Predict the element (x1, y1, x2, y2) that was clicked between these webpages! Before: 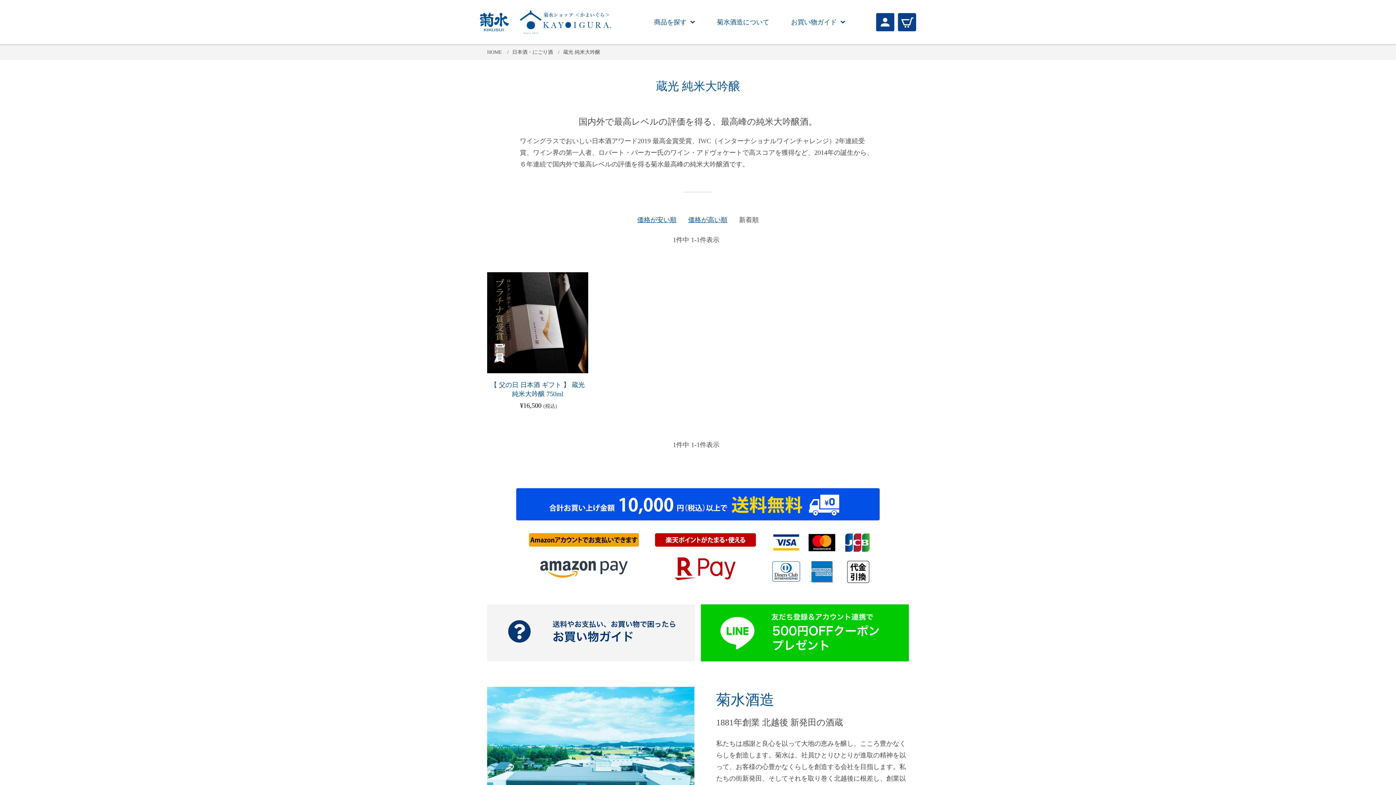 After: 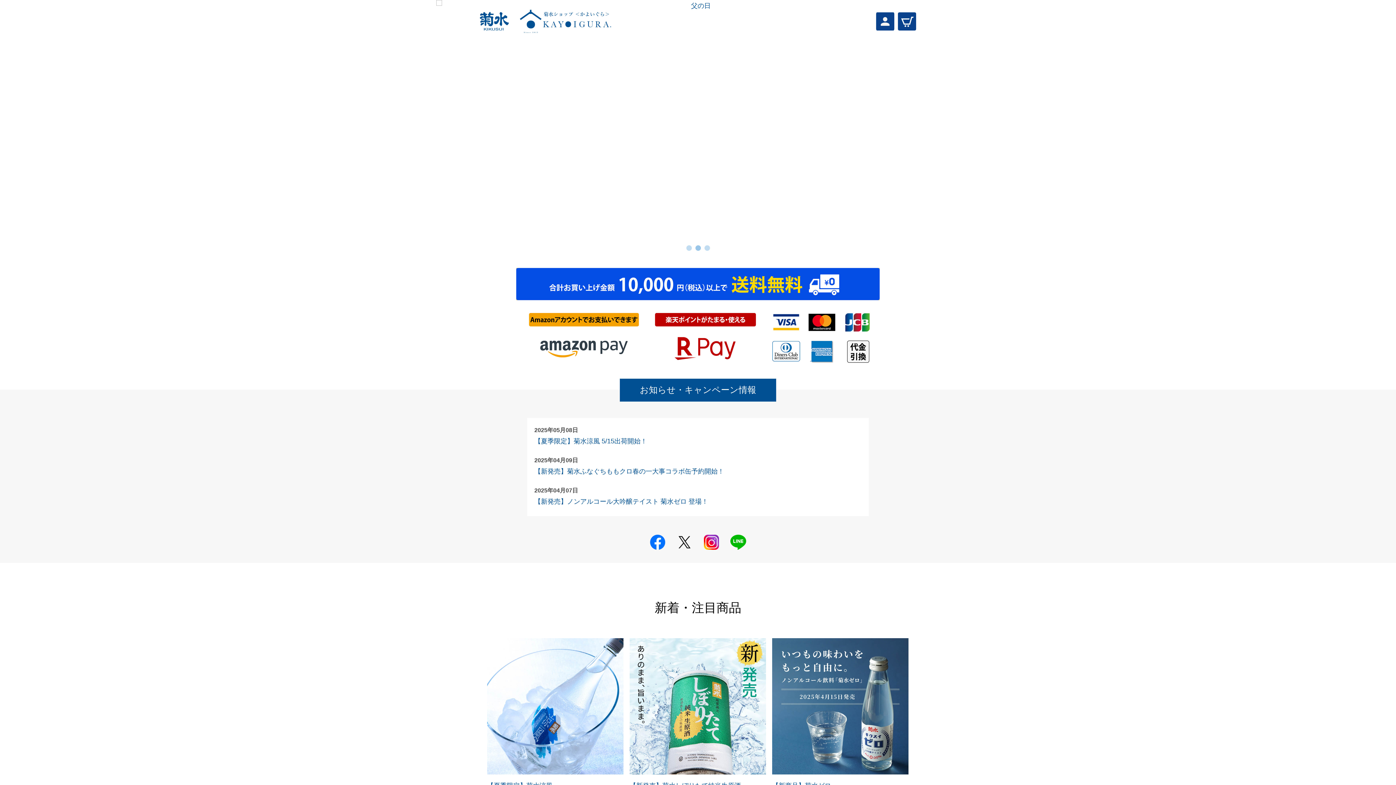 Action: bbox: (480, 17, 611, 25)